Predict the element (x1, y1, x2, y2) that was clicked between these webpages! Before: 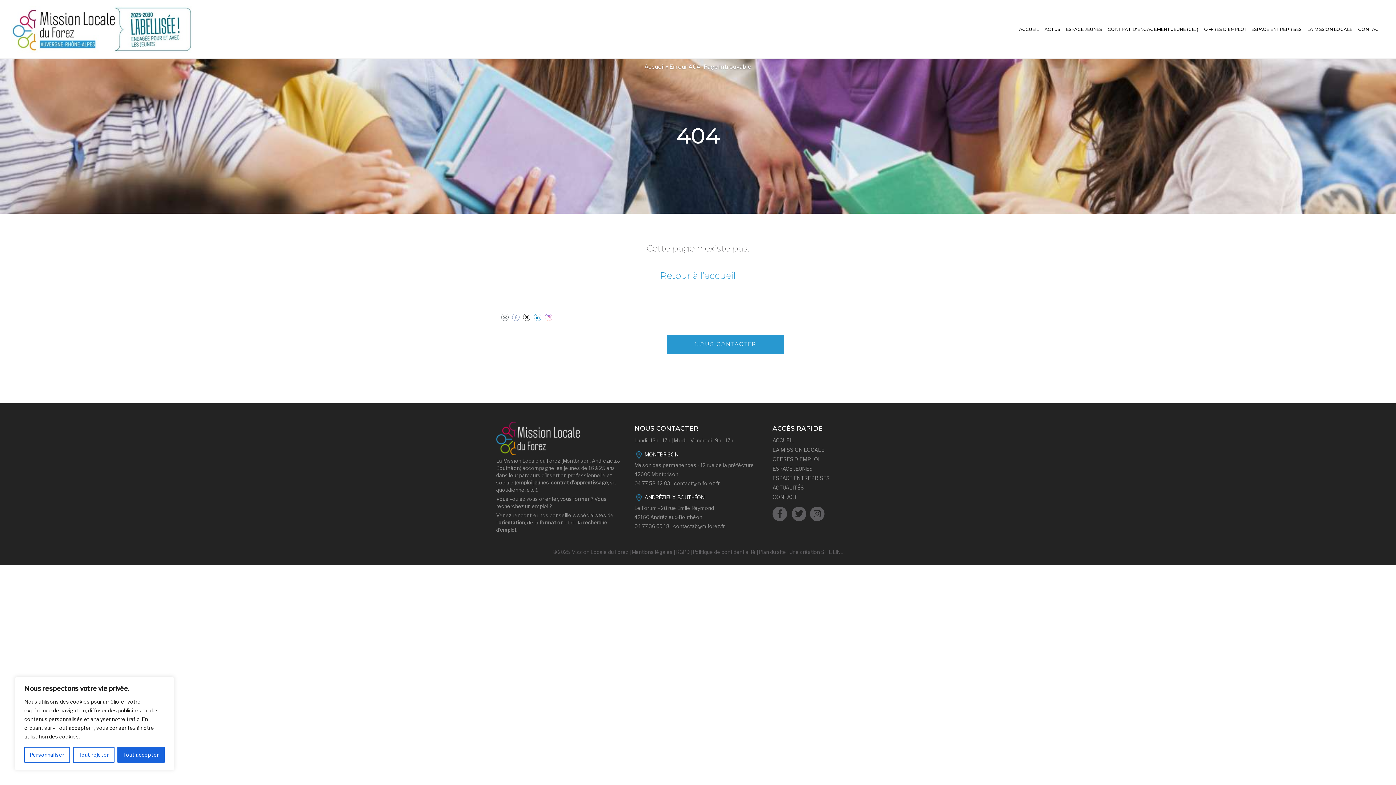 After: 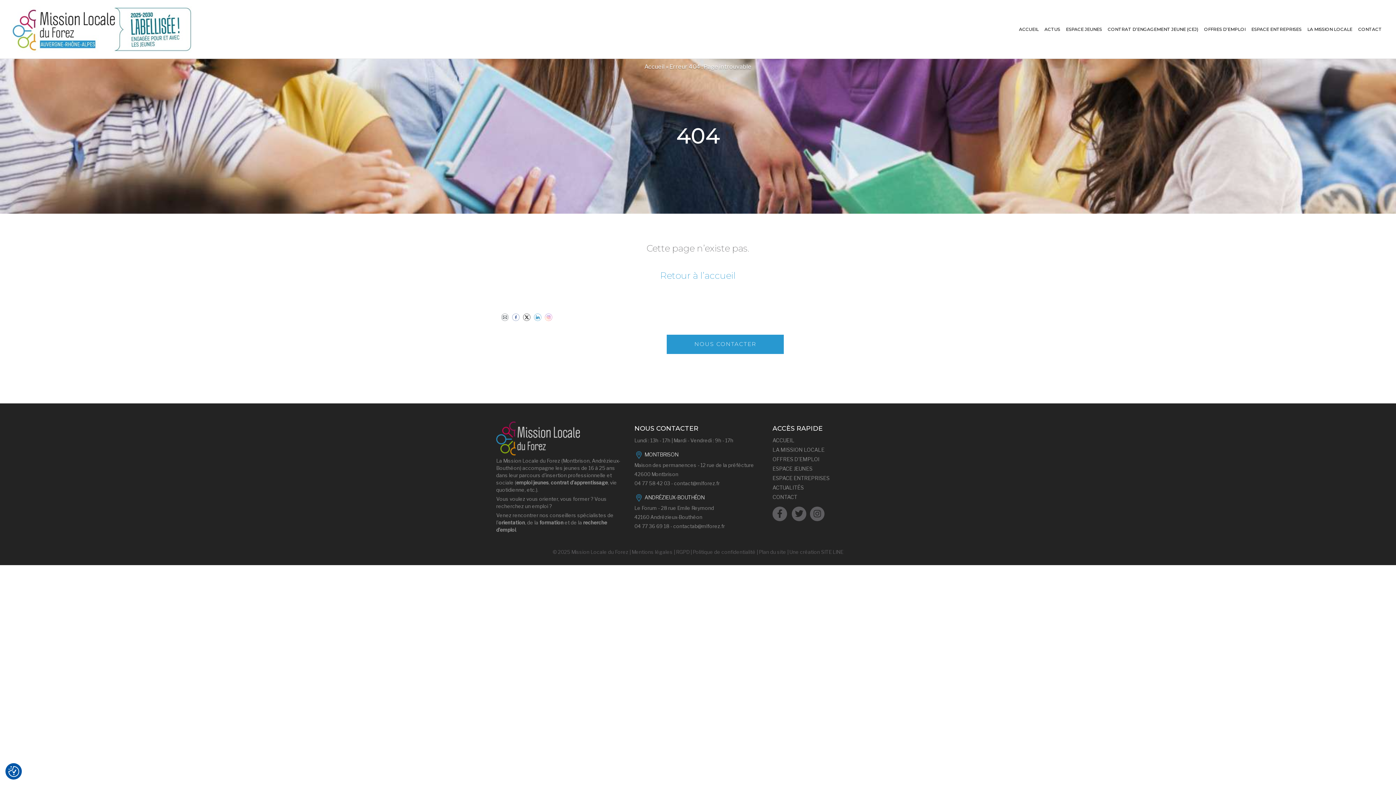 Action: label: Tout accepter bbox: (117, 747, 164, 763)